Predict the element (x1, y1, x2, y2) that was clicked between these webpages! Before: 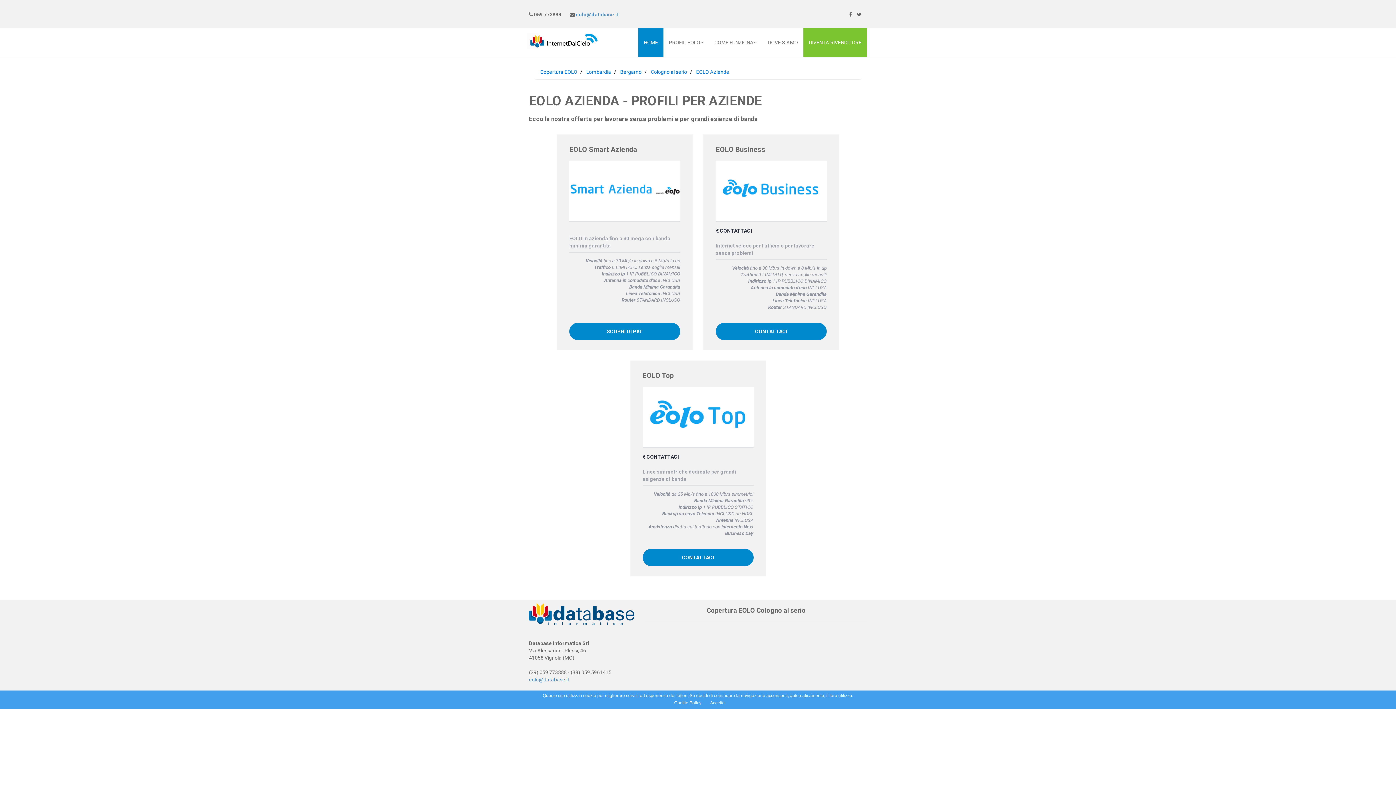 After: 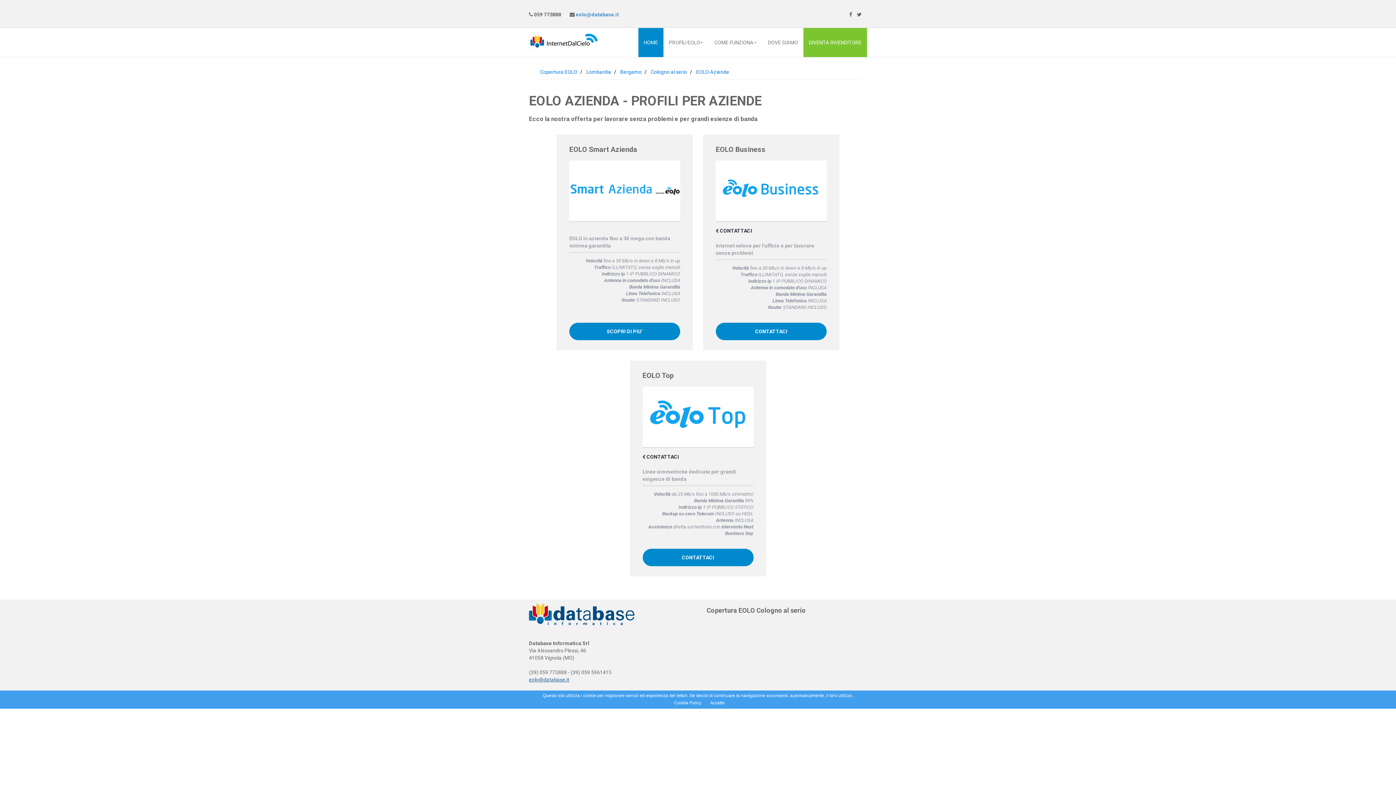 Action: bbox: (529, 677, 569, 683) label: eolo@database.it